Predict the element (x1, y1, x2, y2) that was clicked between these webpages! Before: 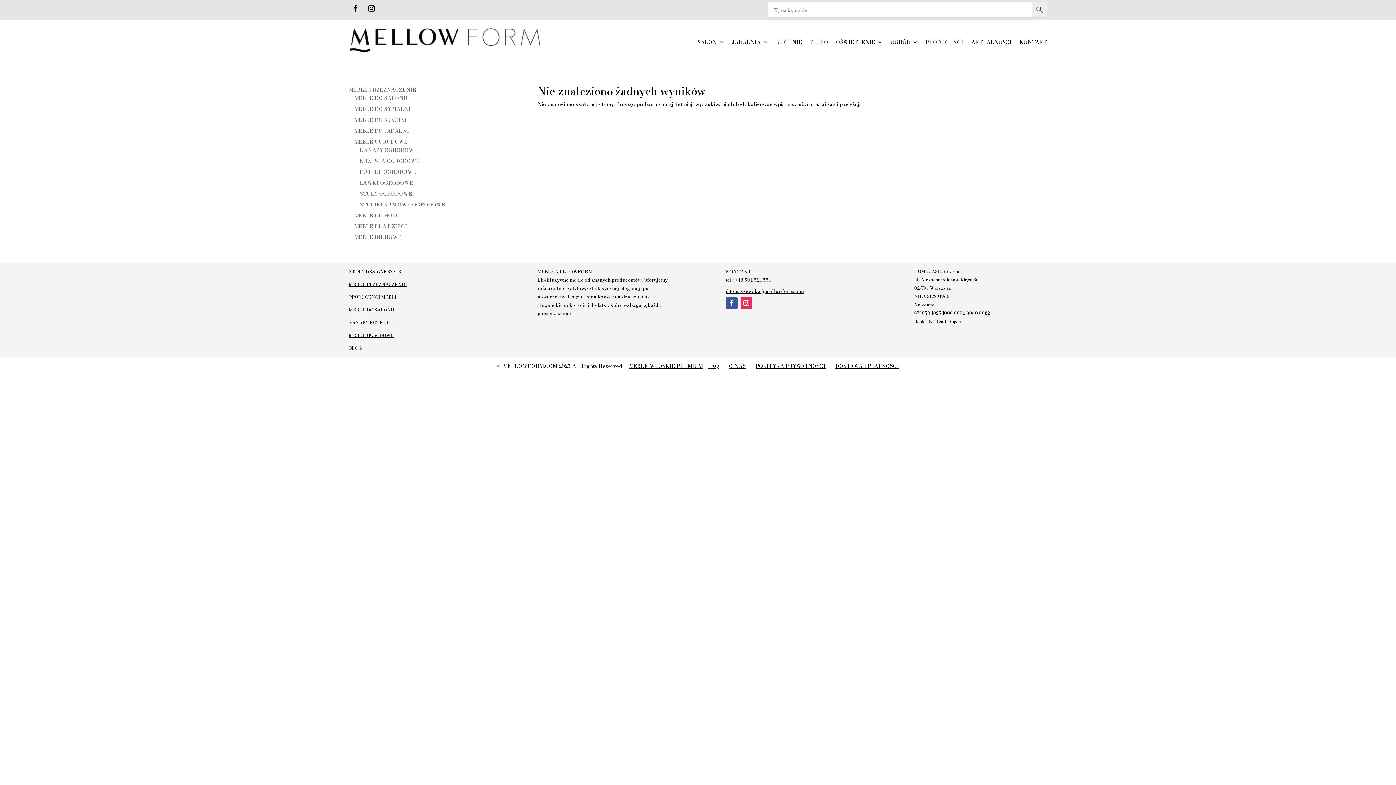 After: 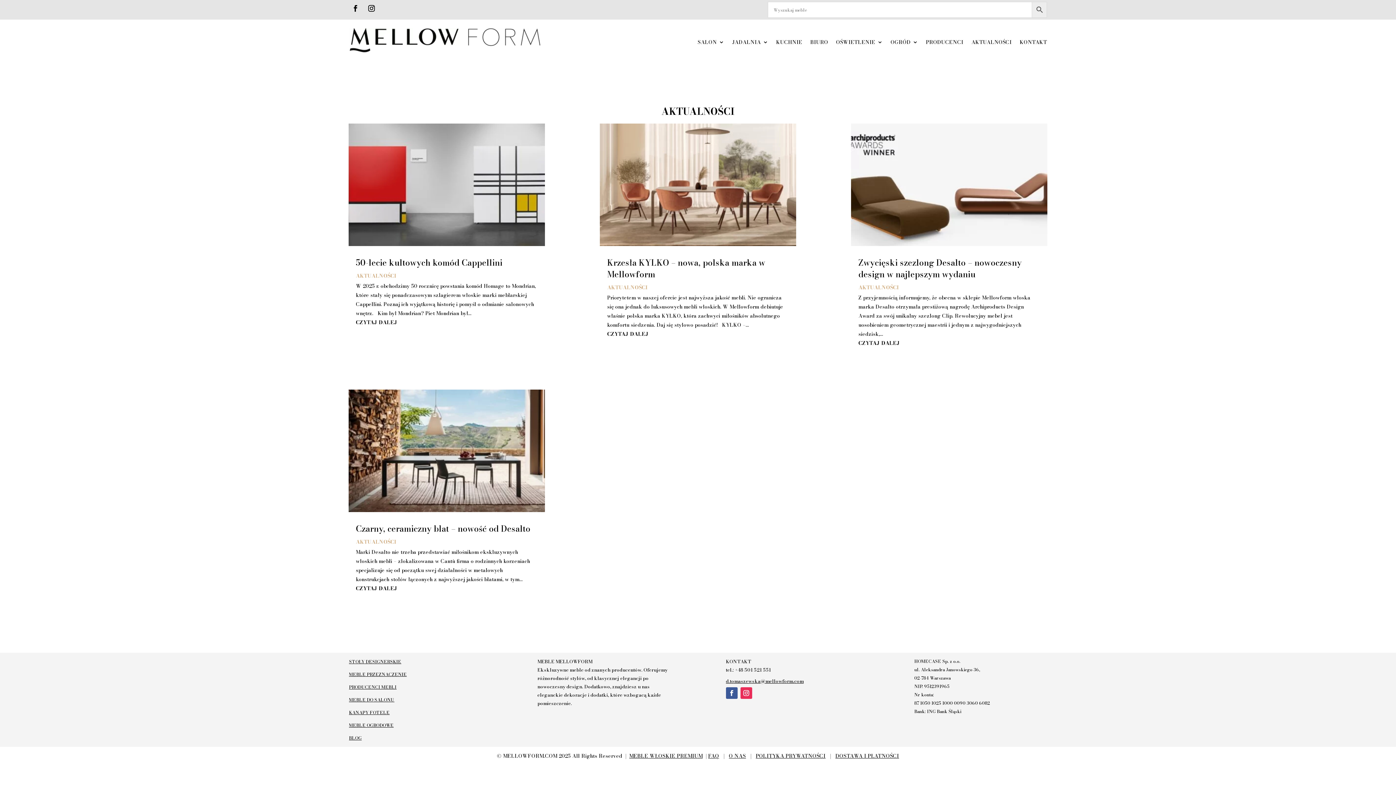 Action: bbox: (971, 28, 1012, 56) label: AKTUALNOŚCI